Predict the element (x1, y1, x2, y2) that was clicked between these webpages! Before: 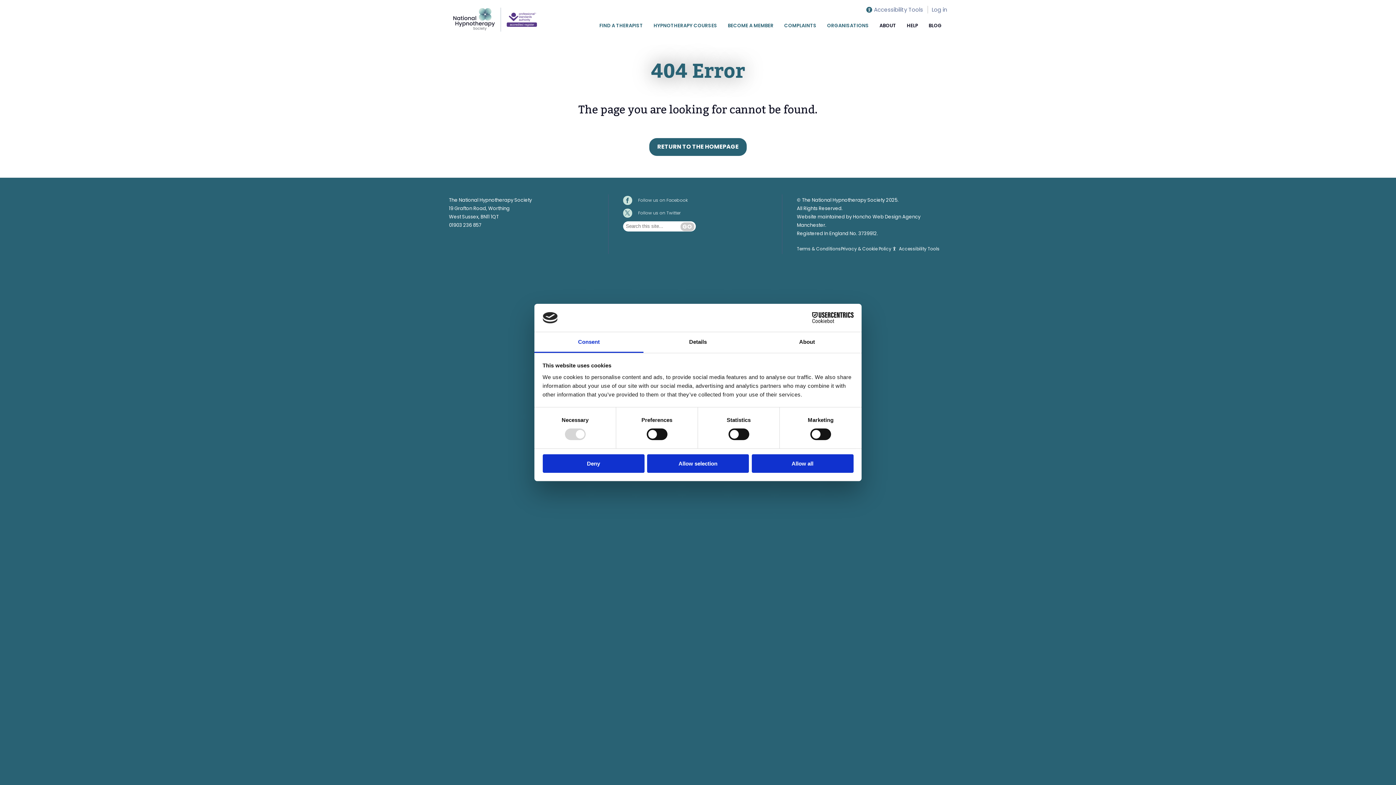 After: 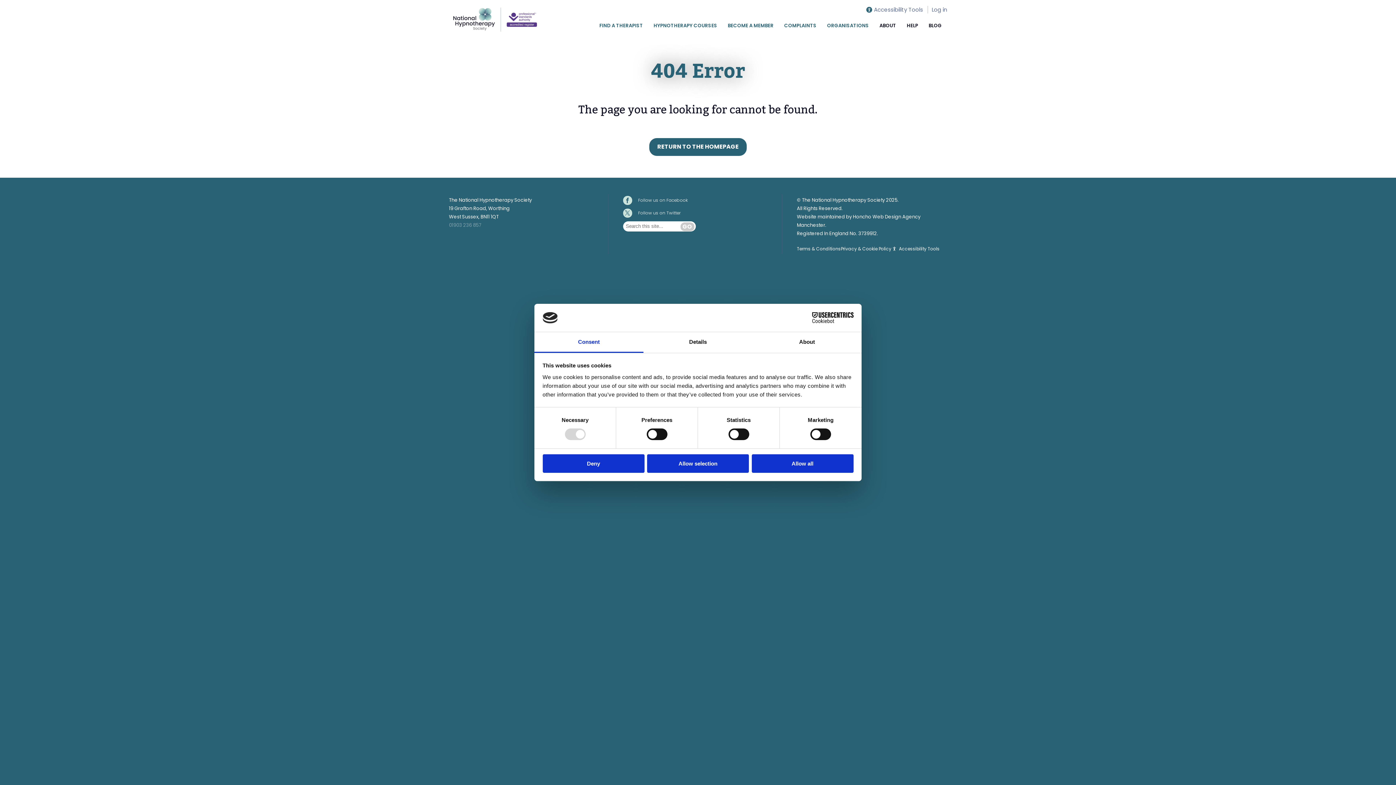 Action: bbox: (449, 221, 481, 228) label: 01903 236 857